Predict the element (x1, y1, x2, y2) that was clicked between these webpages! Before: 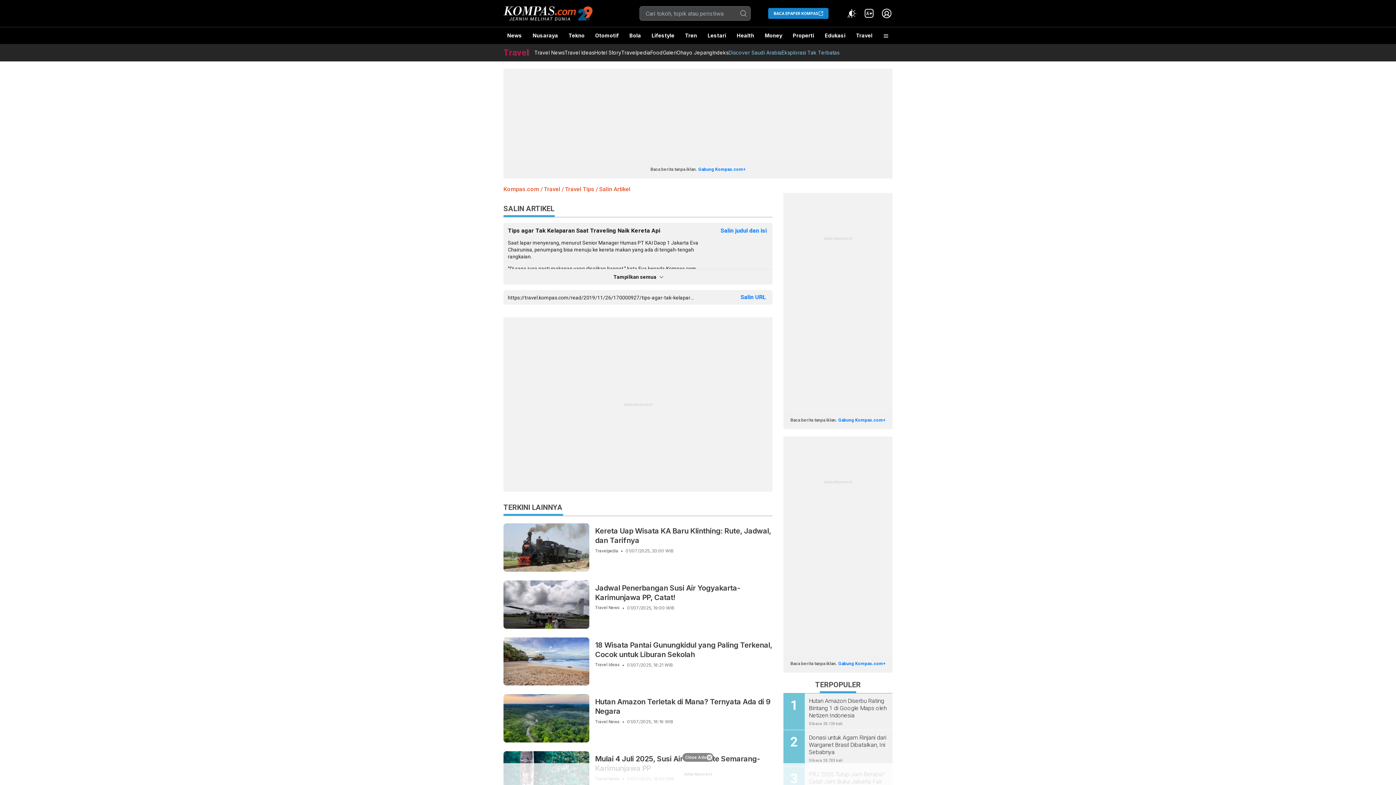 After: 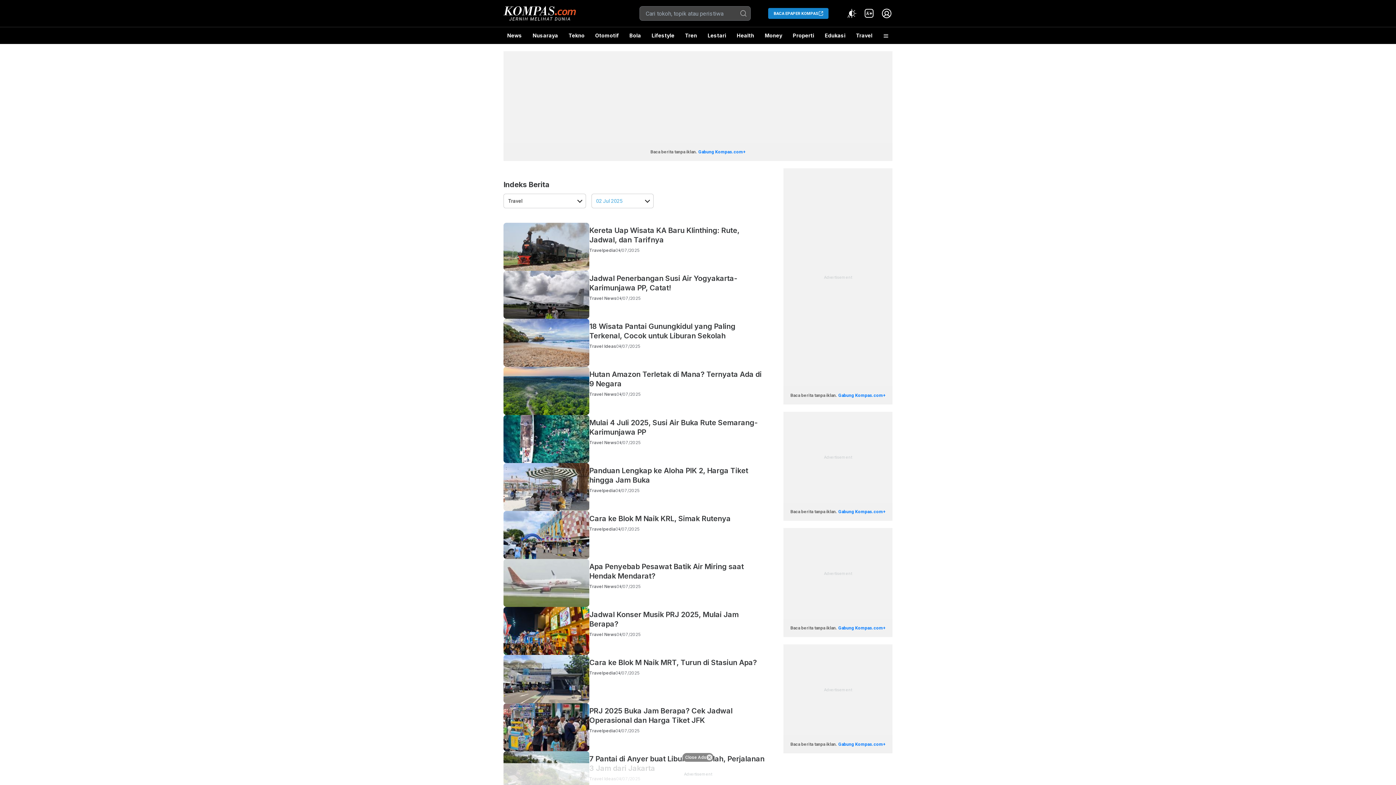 Action: bbox: (712, 48, 728, 56) label: Indeks